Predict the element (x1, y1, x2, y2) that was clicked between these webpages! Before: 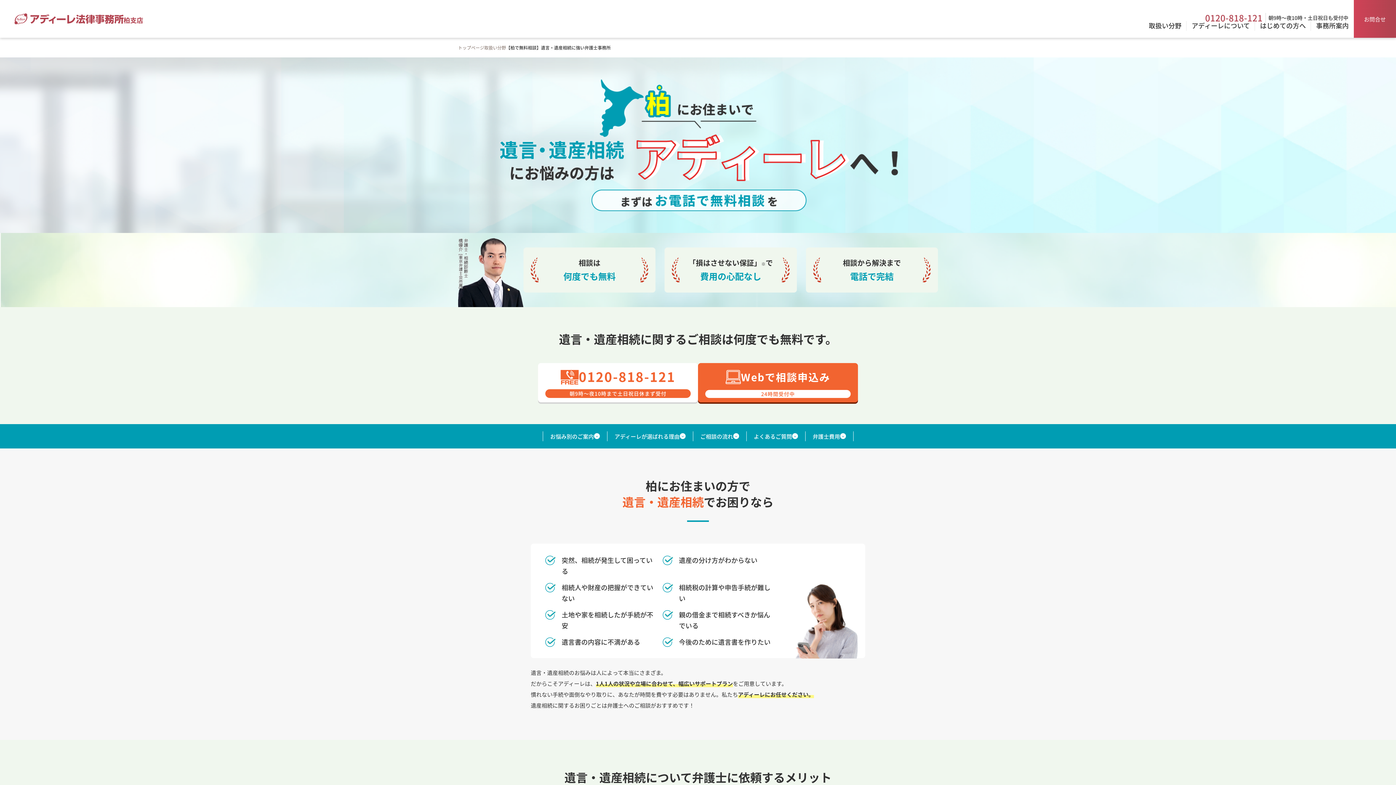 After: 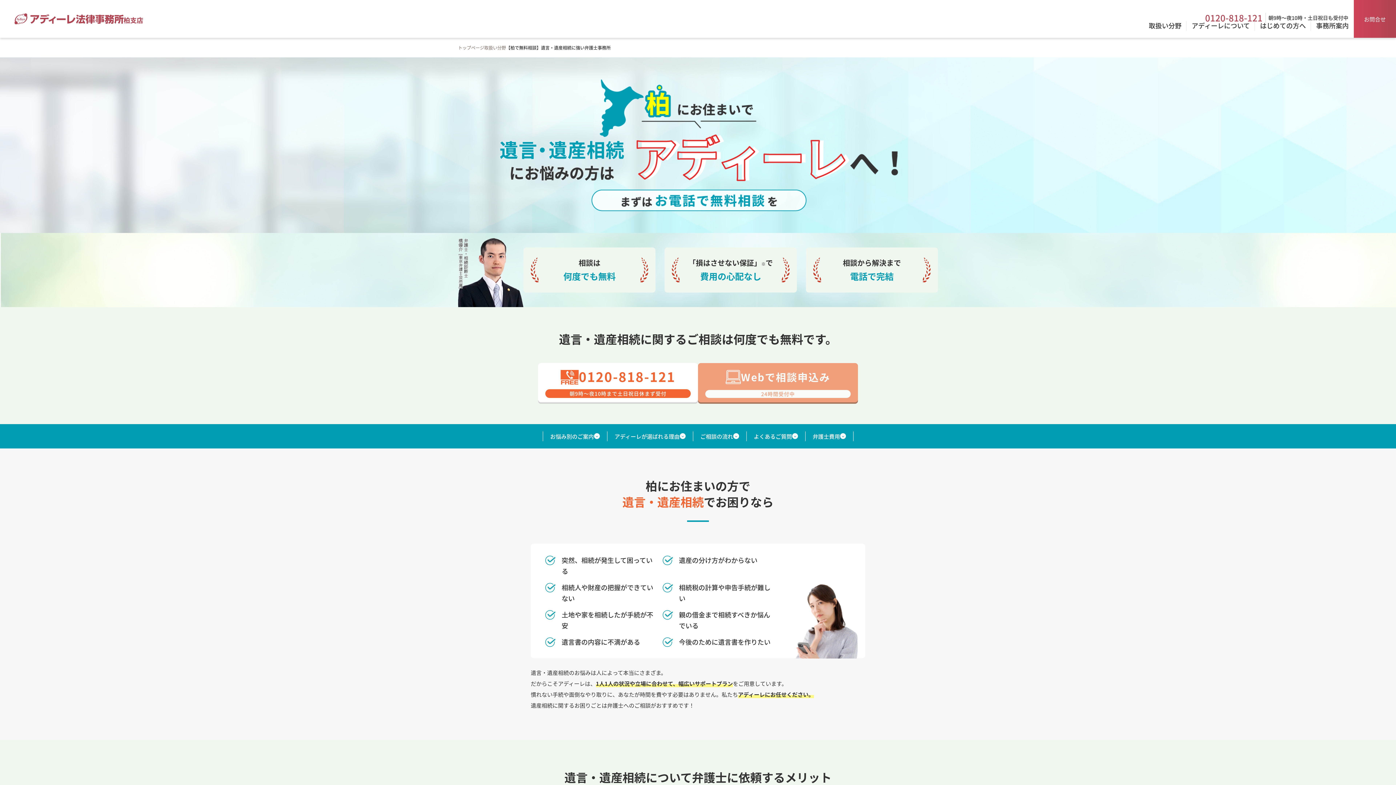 Action: bbox: (698, 363, 858, 402) label: Webで相談申込み
24時間受付中